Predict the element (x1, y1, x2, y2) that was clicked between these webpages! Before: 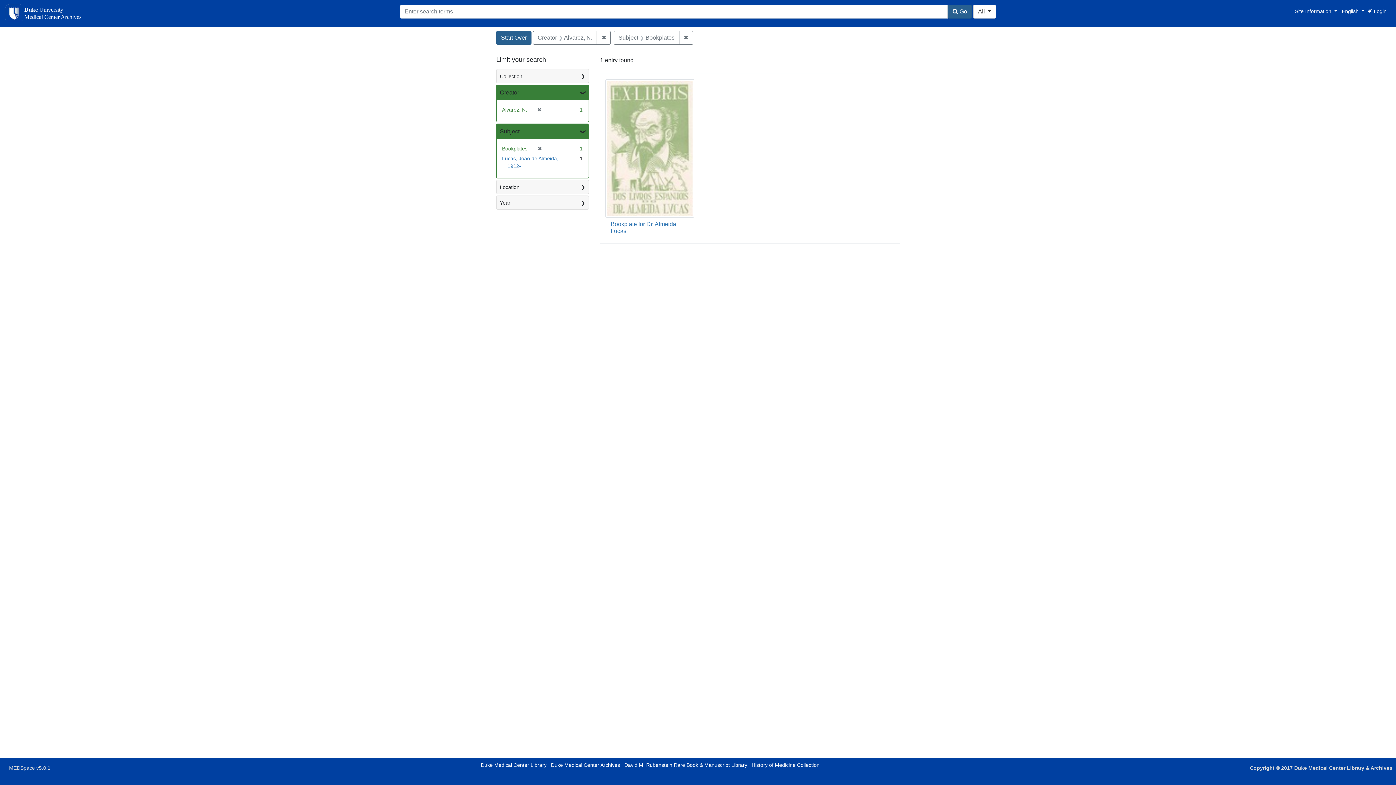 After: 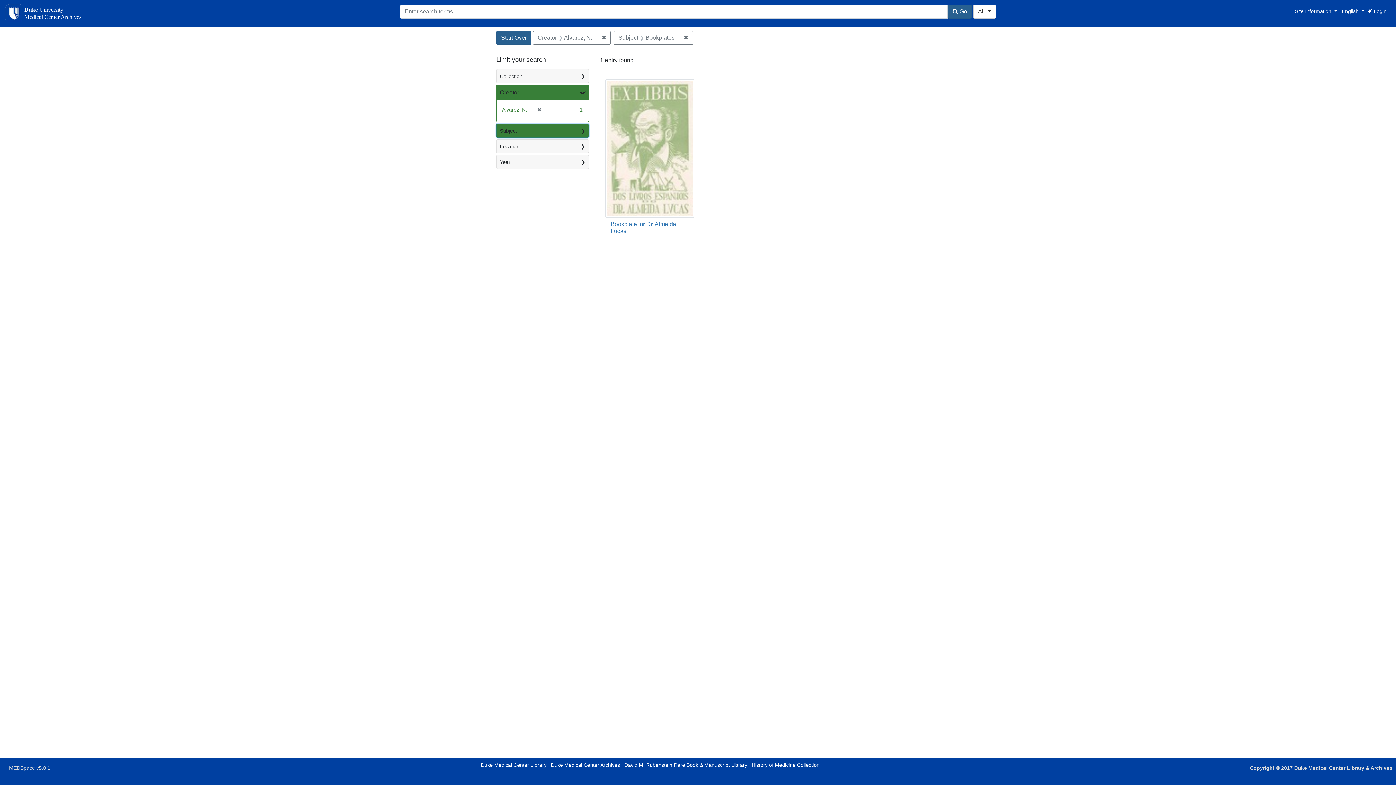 Action: label: Subject bbox: (496, 124, 588, 139)